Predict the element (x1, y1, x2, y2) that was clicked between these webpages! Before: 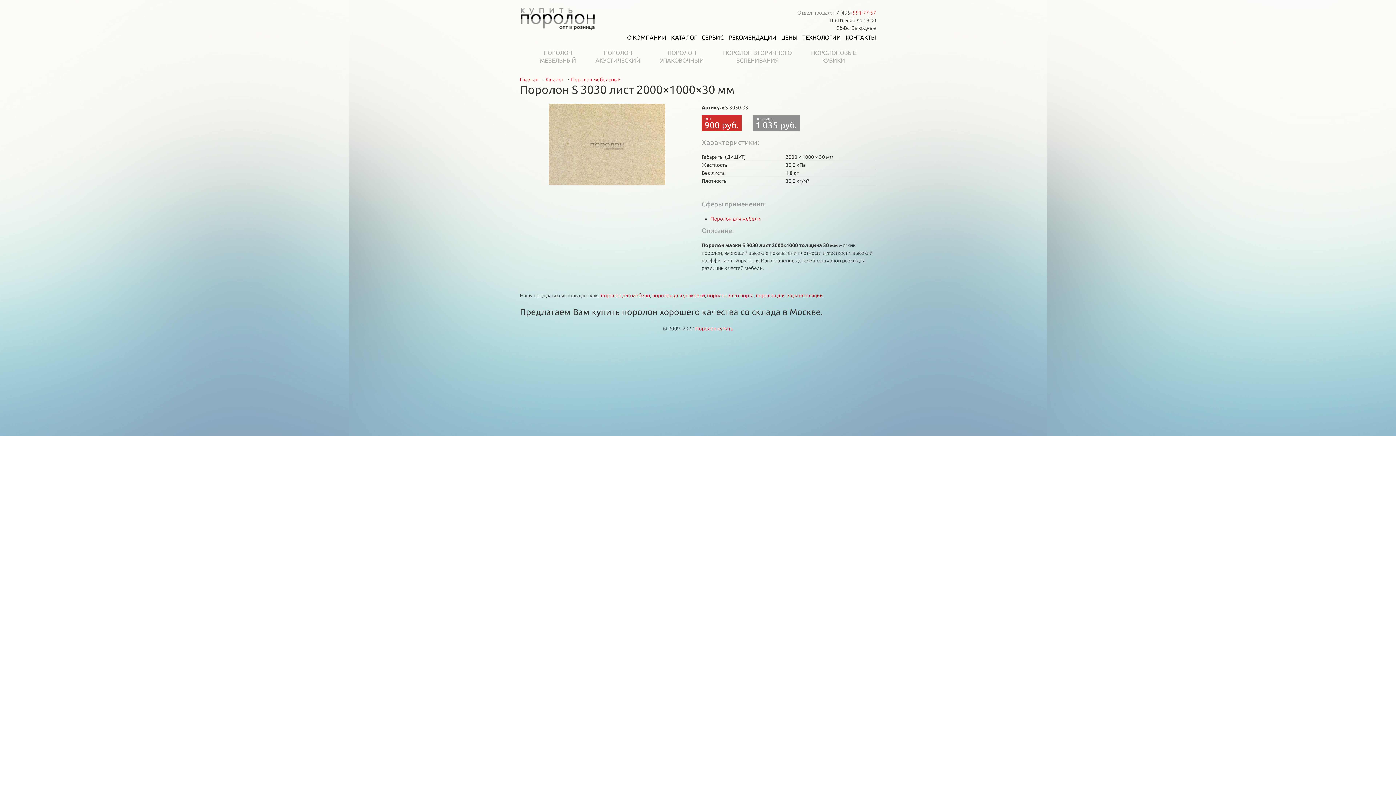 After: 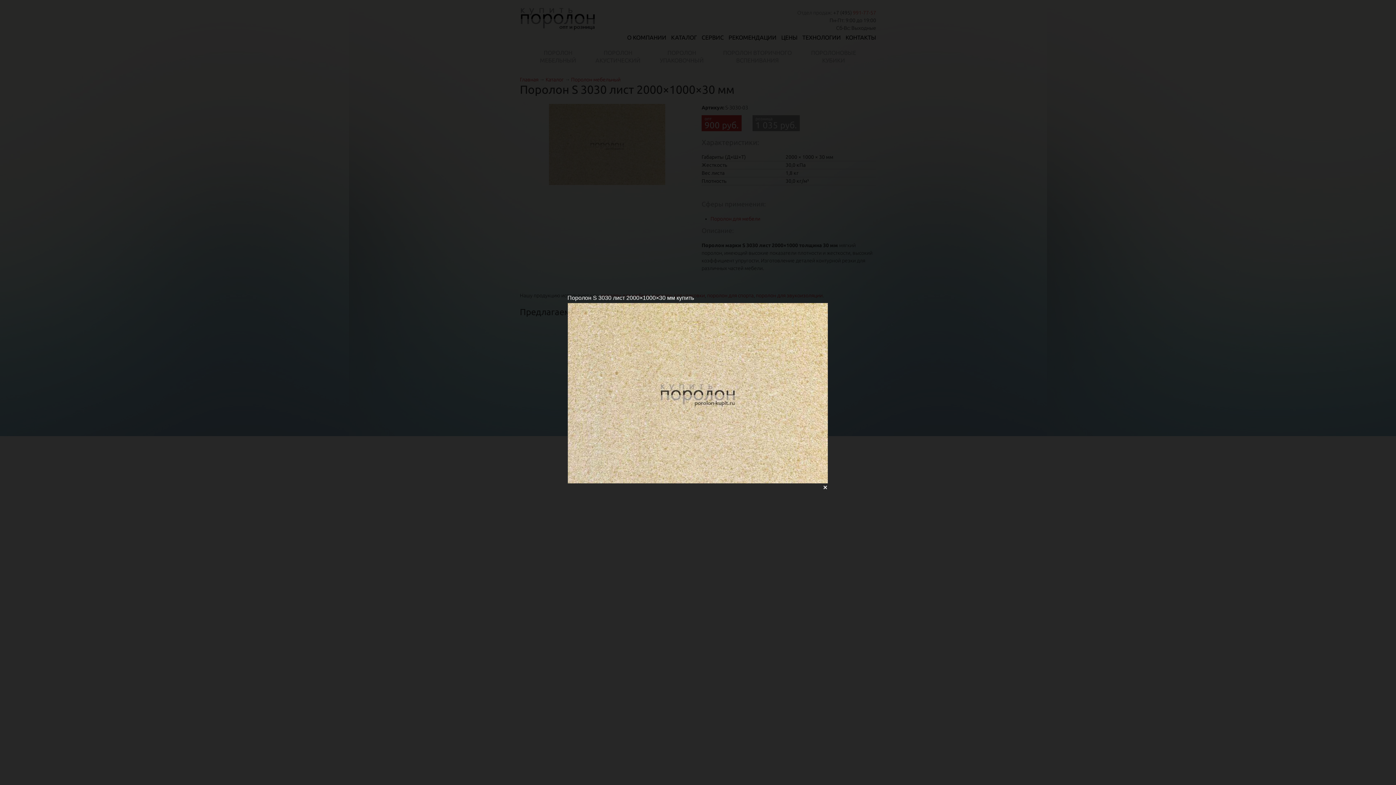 Action: bbox: (549, 141, 665, 146)